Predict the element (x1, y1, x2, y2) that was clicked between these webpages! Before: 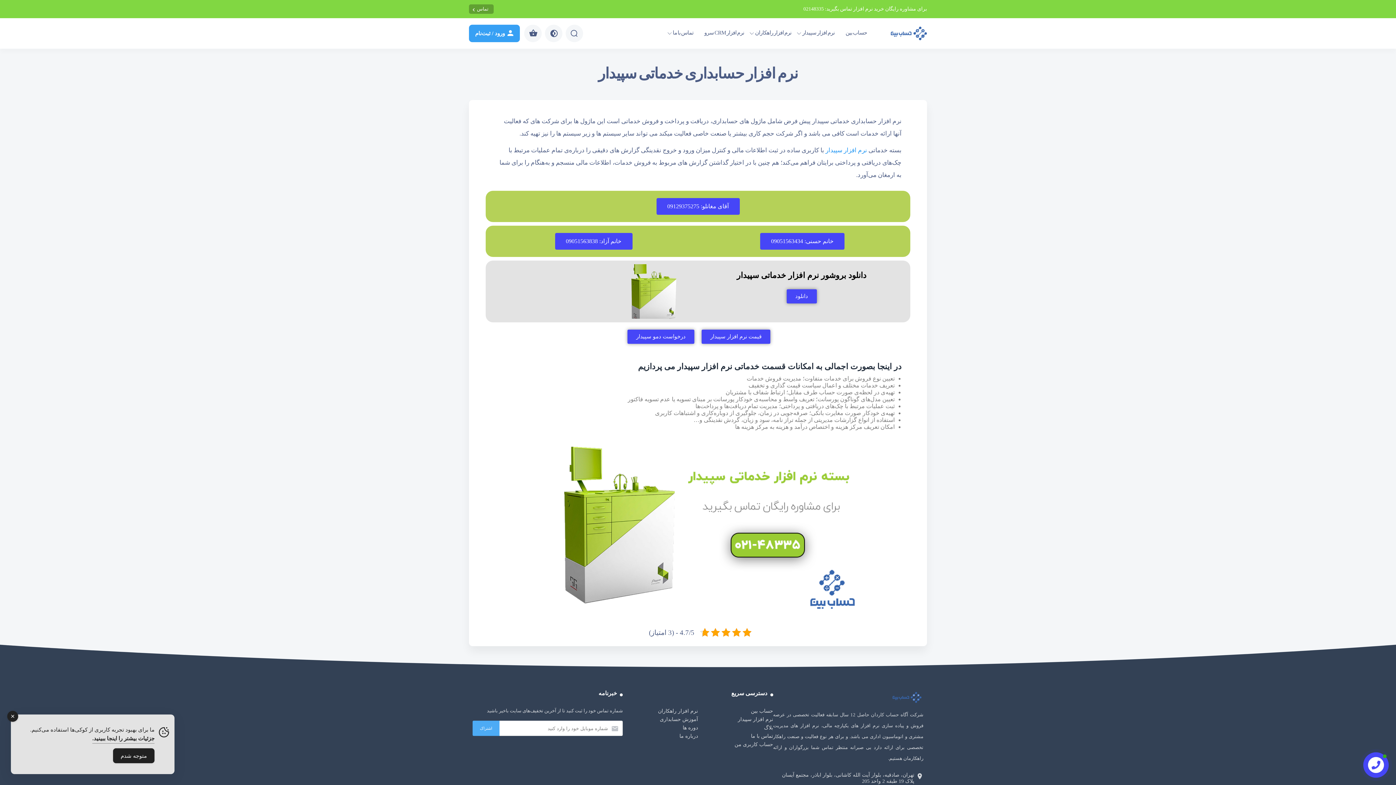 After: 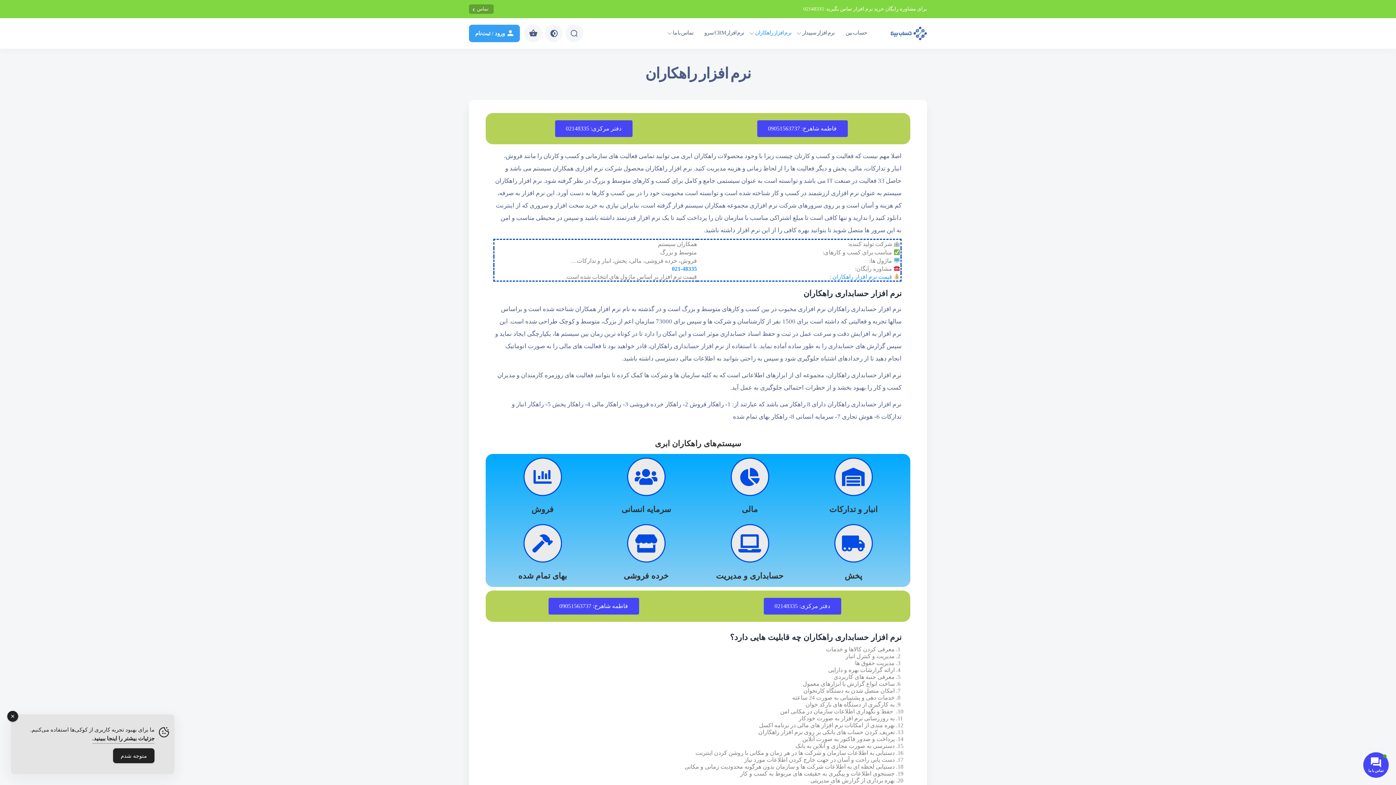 Action: bbox: (751, 27, 795, 39) label: نرم افزار راهکاران